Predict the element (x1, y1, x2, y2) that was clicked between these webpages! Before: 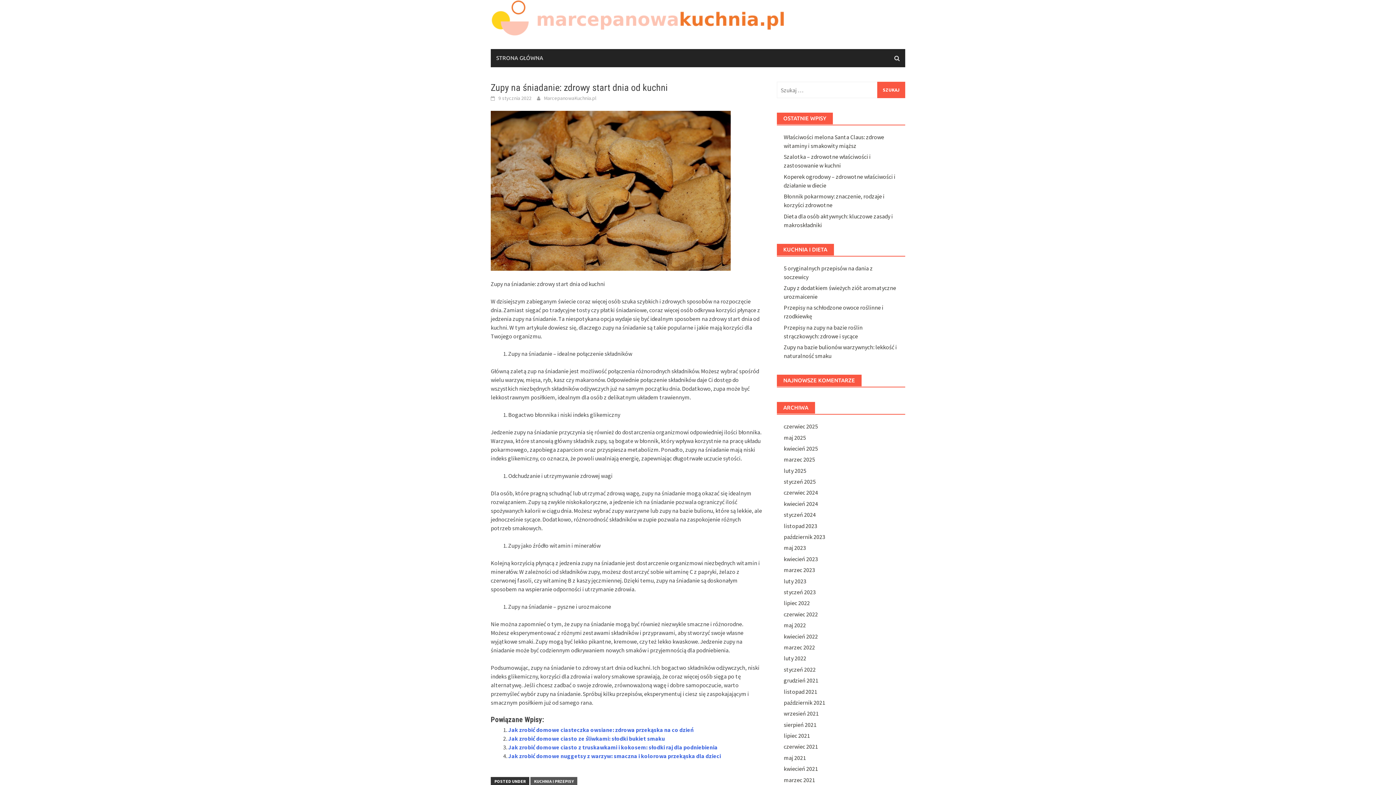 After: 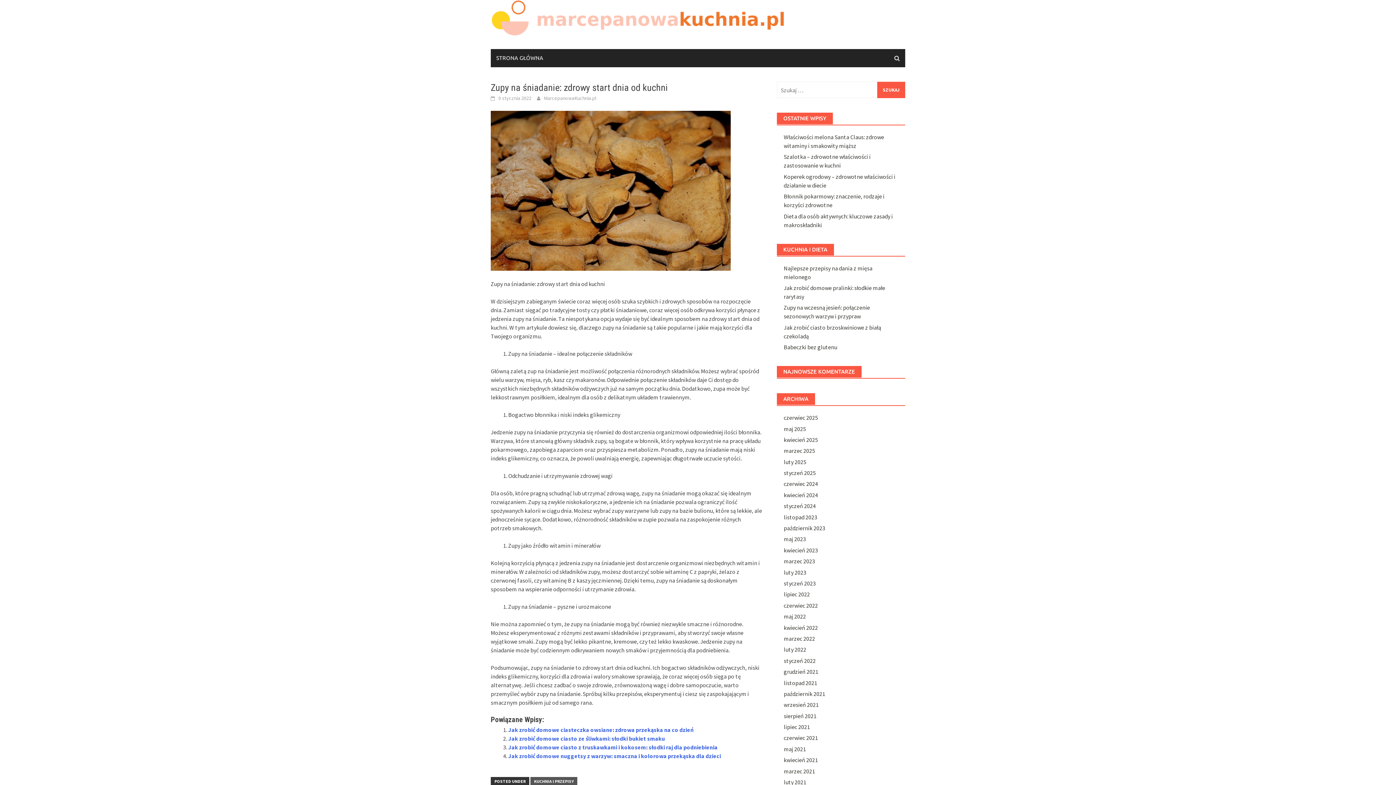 Action: bbox: (498, 94, 531, 101) label: 9 stycznia 2022